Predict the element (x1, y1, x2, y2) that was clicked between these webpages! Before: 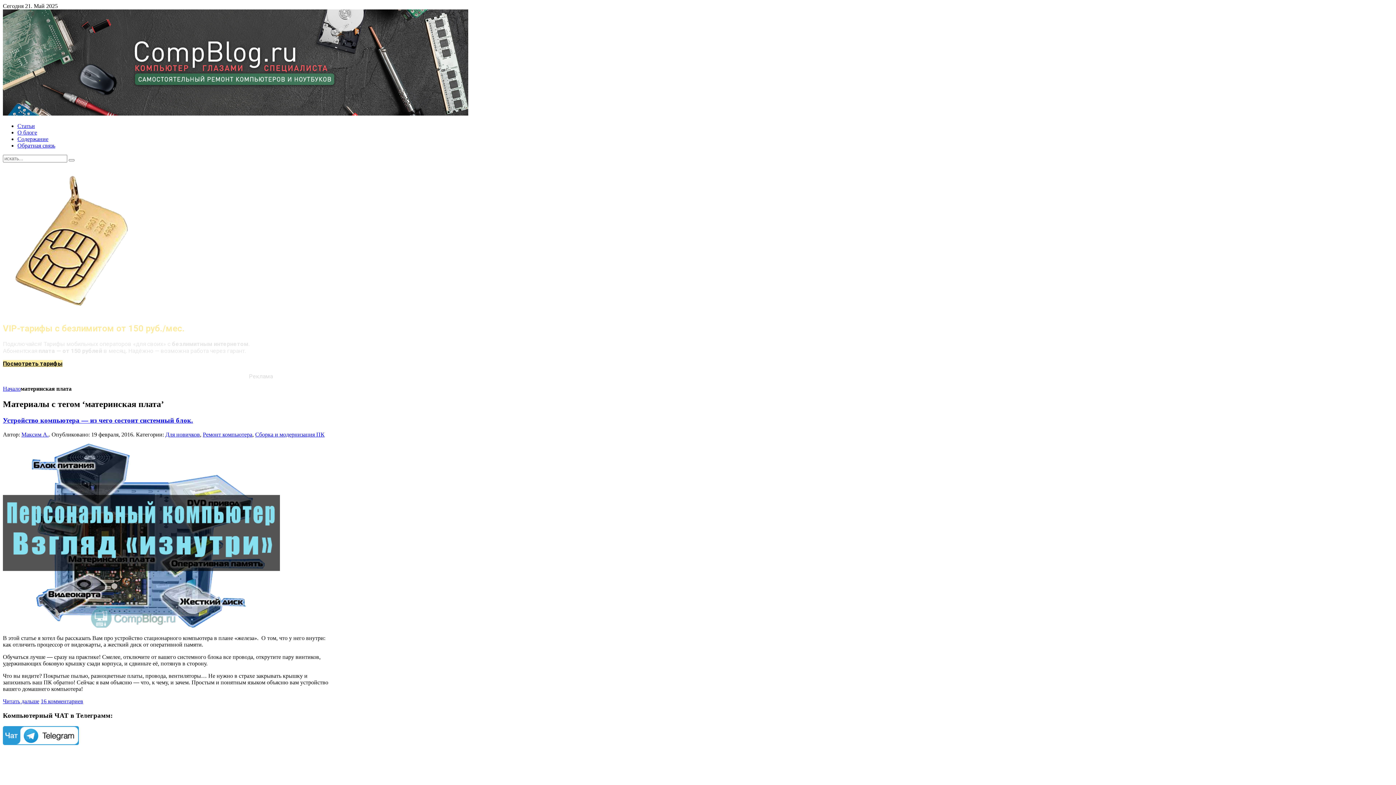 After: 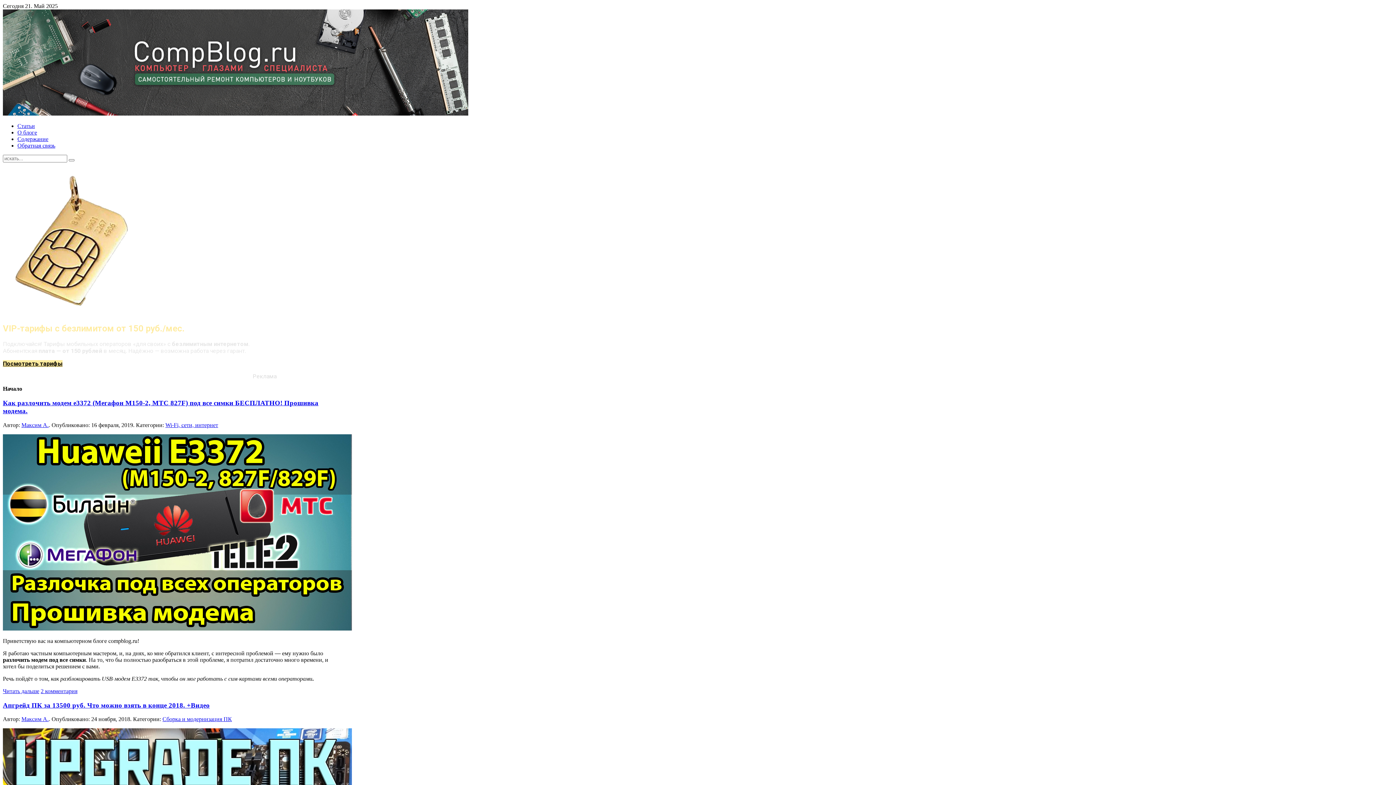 Action: label: Статьи bbox: (17, 122, 34, 129)